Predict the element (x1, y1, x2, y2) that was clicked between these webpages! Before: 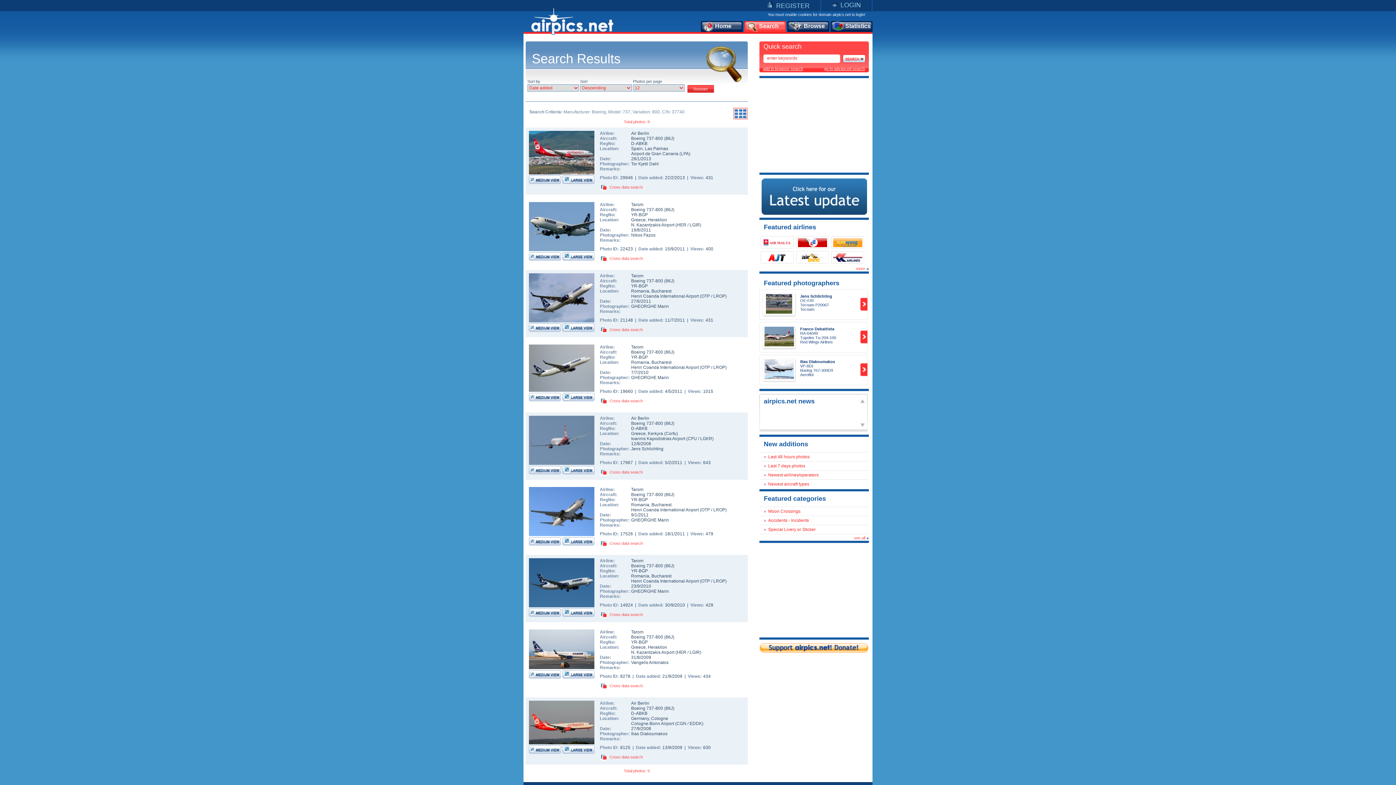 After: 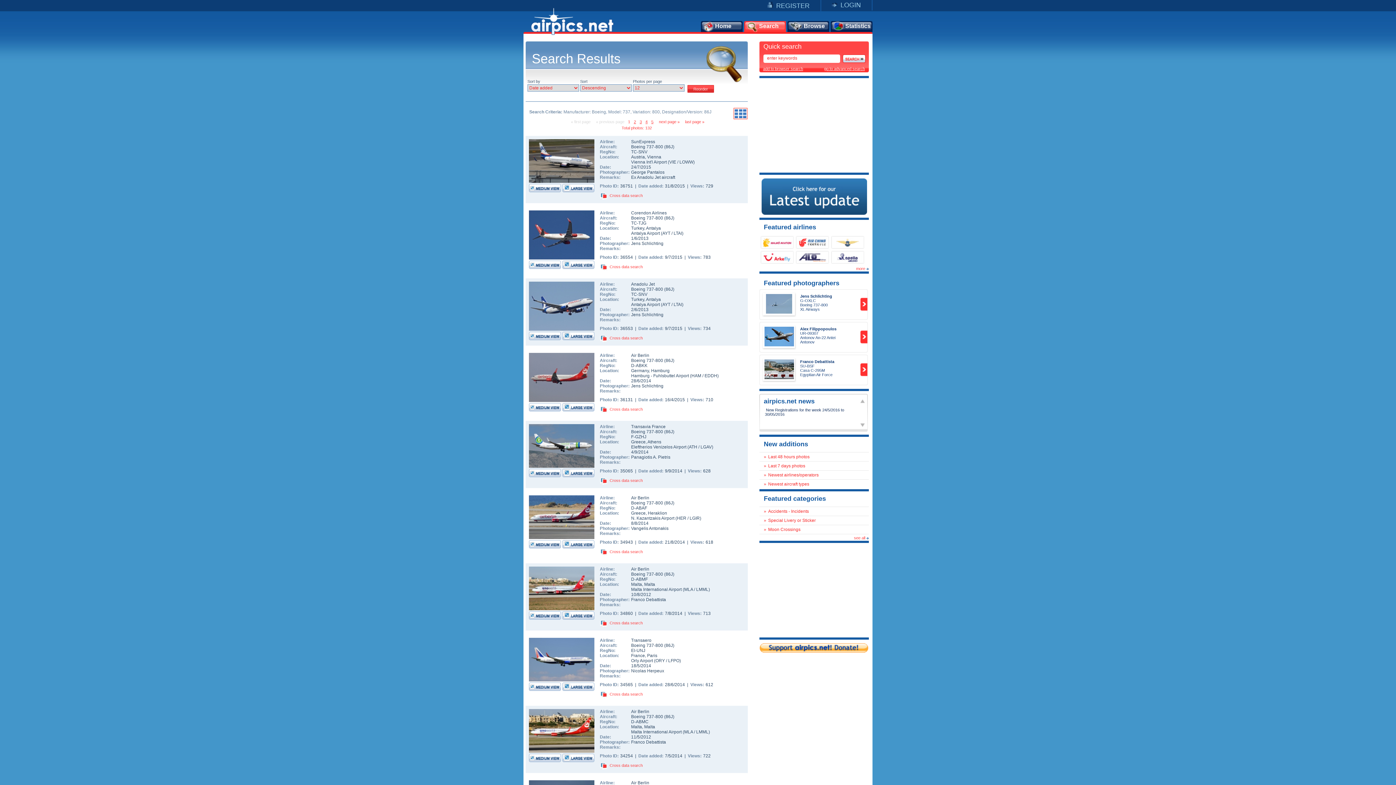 Action: bbox: (665, 706, 673, 711) label: 86J